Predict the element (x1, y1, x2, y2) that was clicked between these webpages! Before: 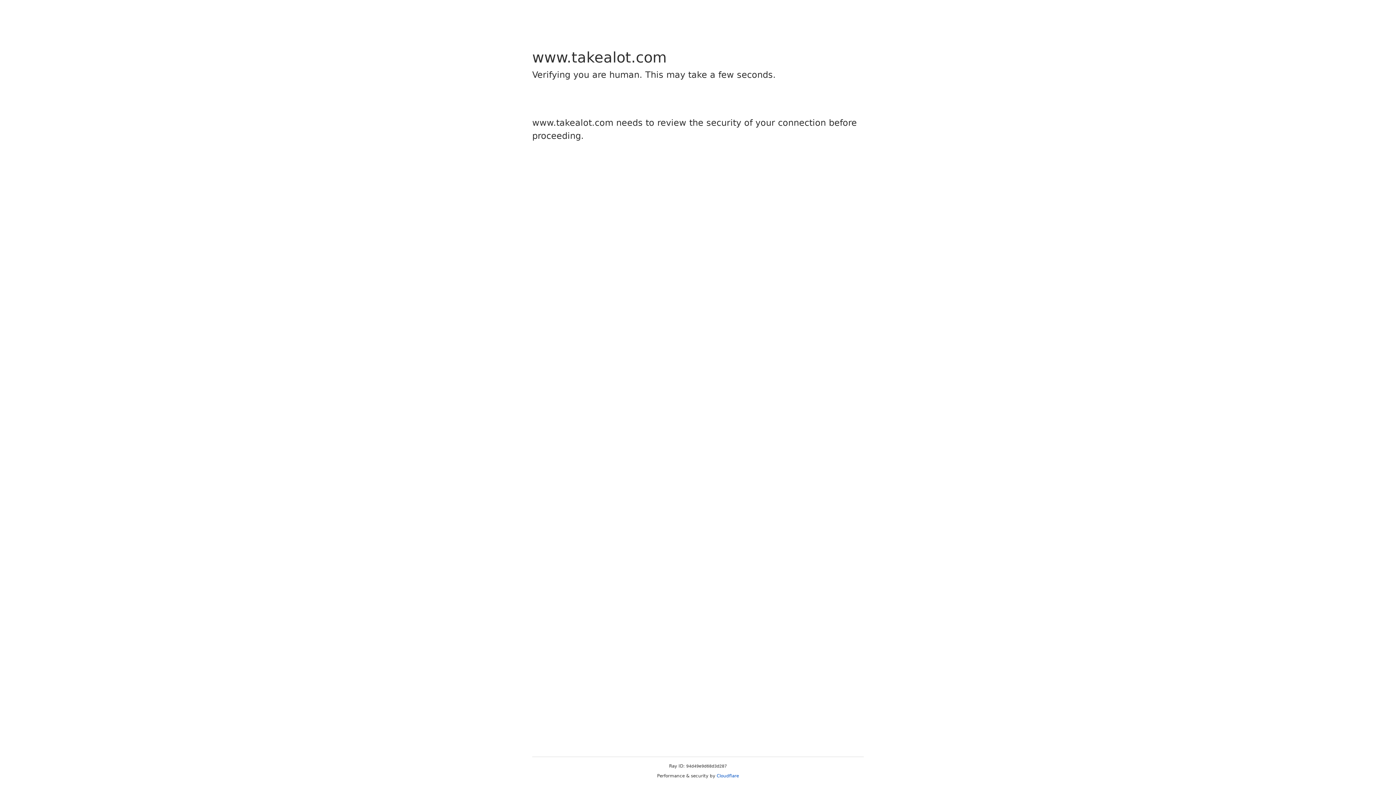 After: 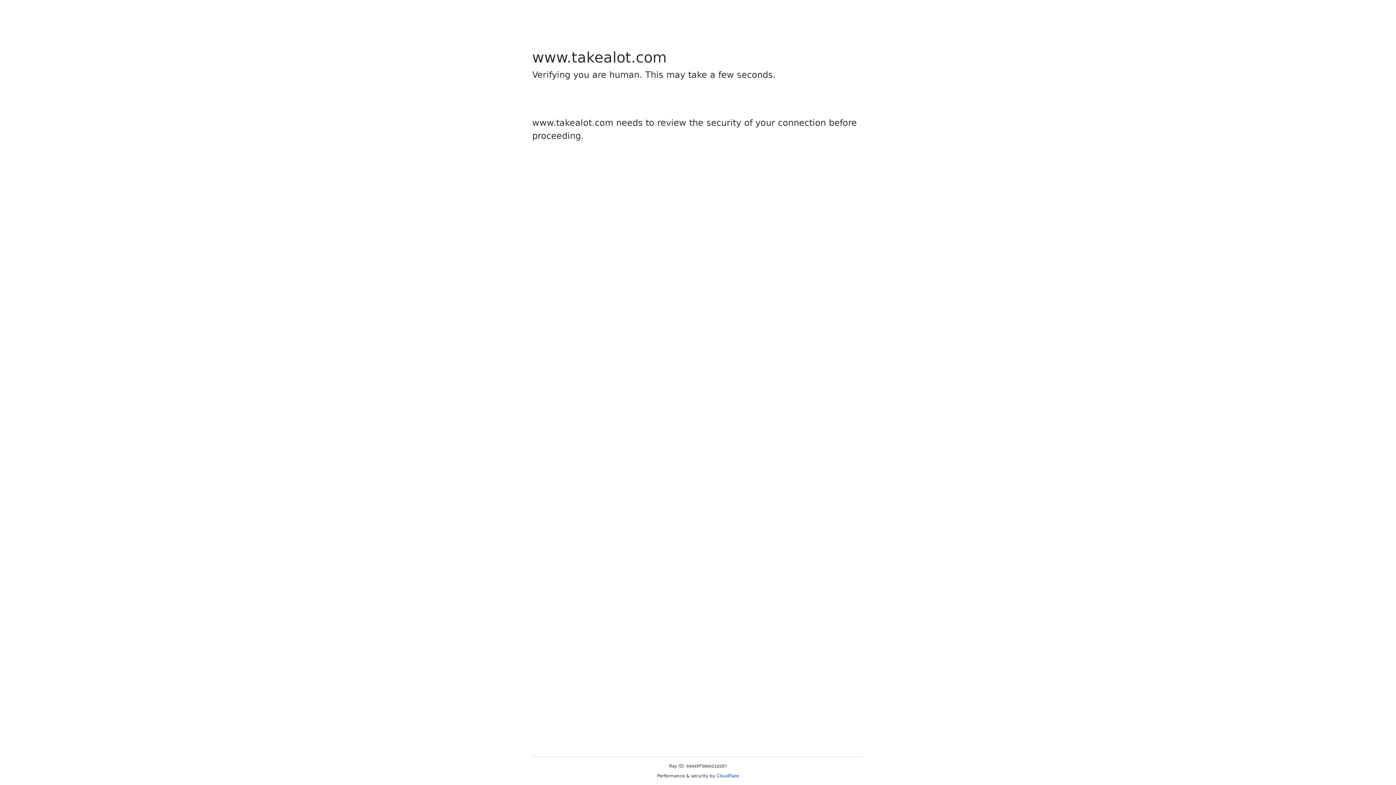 Action: bbox: (716, 773, 739, 778) label: Cloudflare